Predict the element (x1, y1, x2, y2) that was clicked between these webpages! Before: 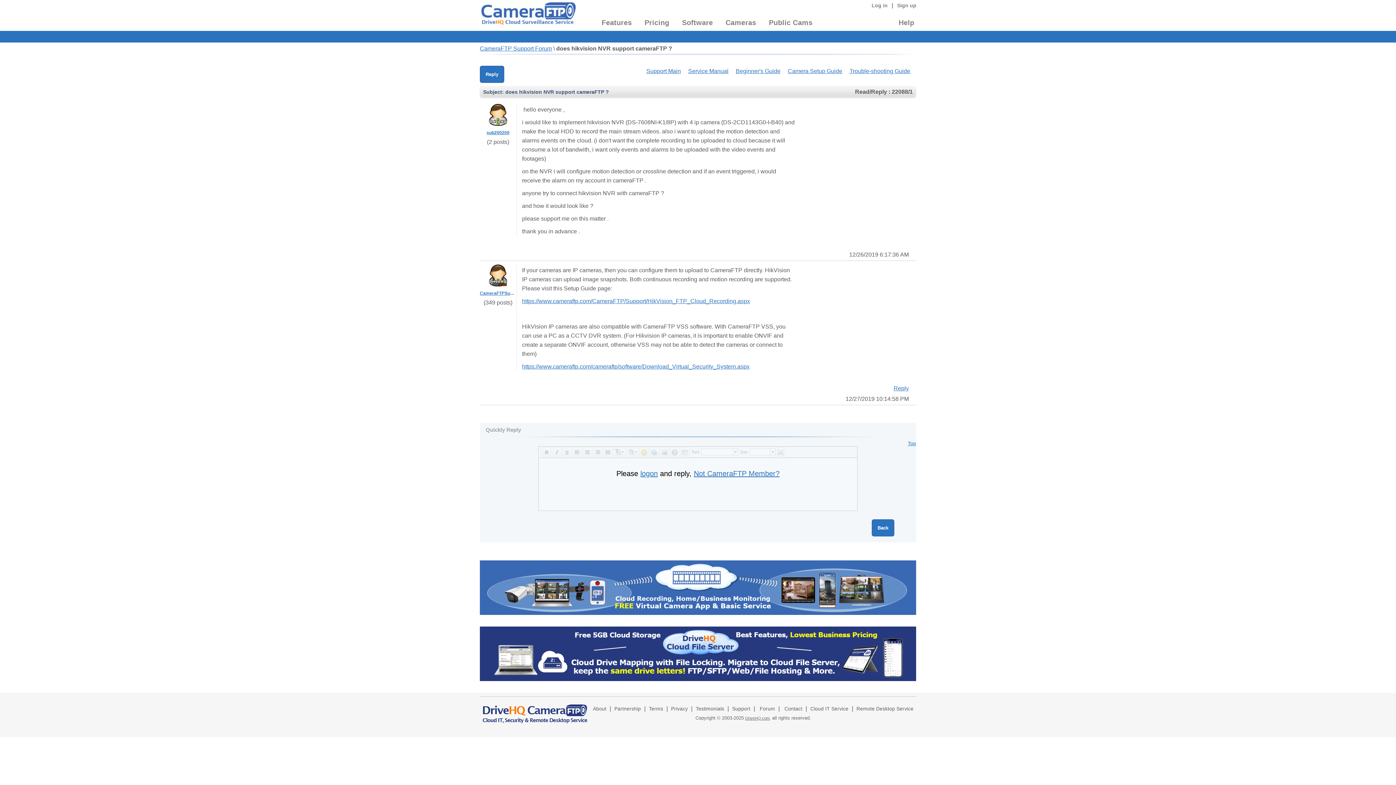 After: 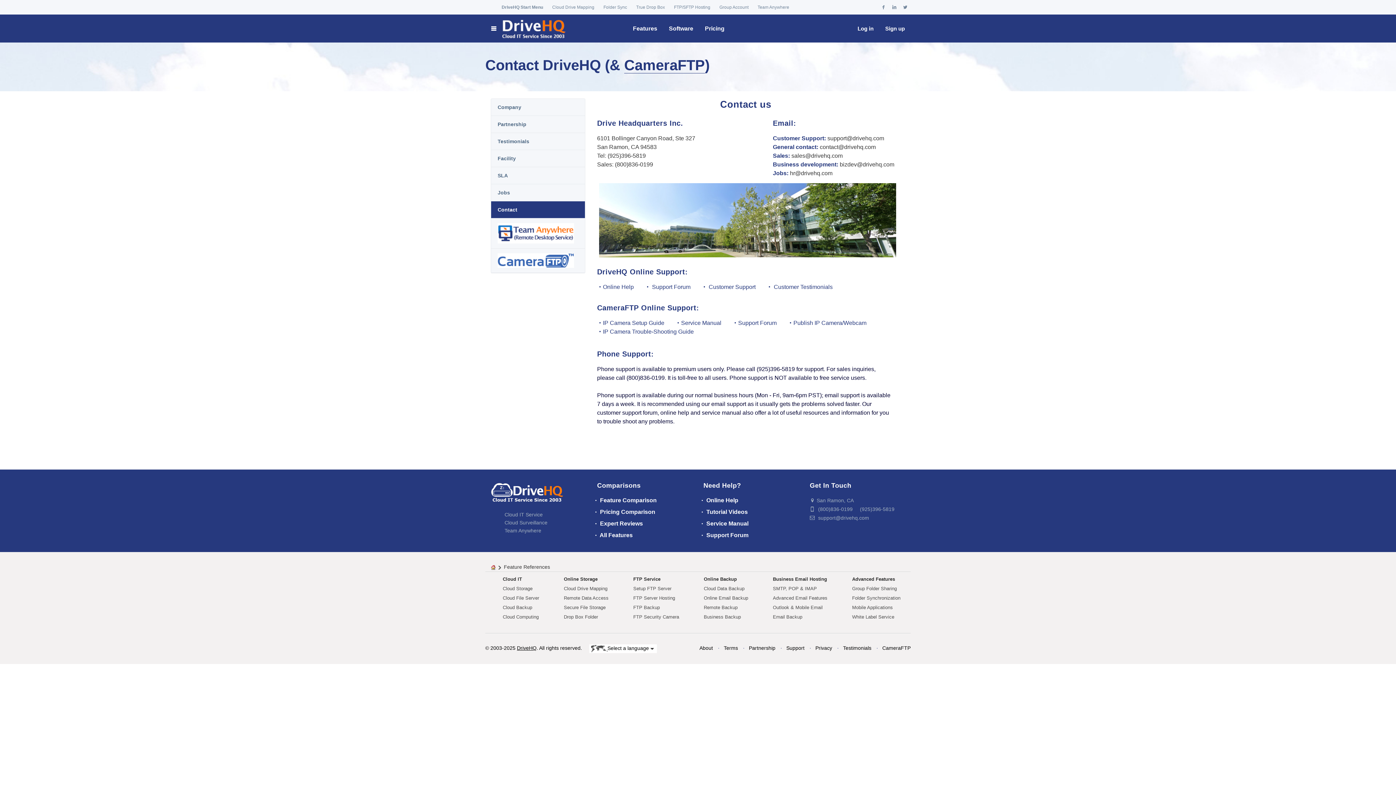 Action: bbox: (784, 706, 802, 712) label: Contact